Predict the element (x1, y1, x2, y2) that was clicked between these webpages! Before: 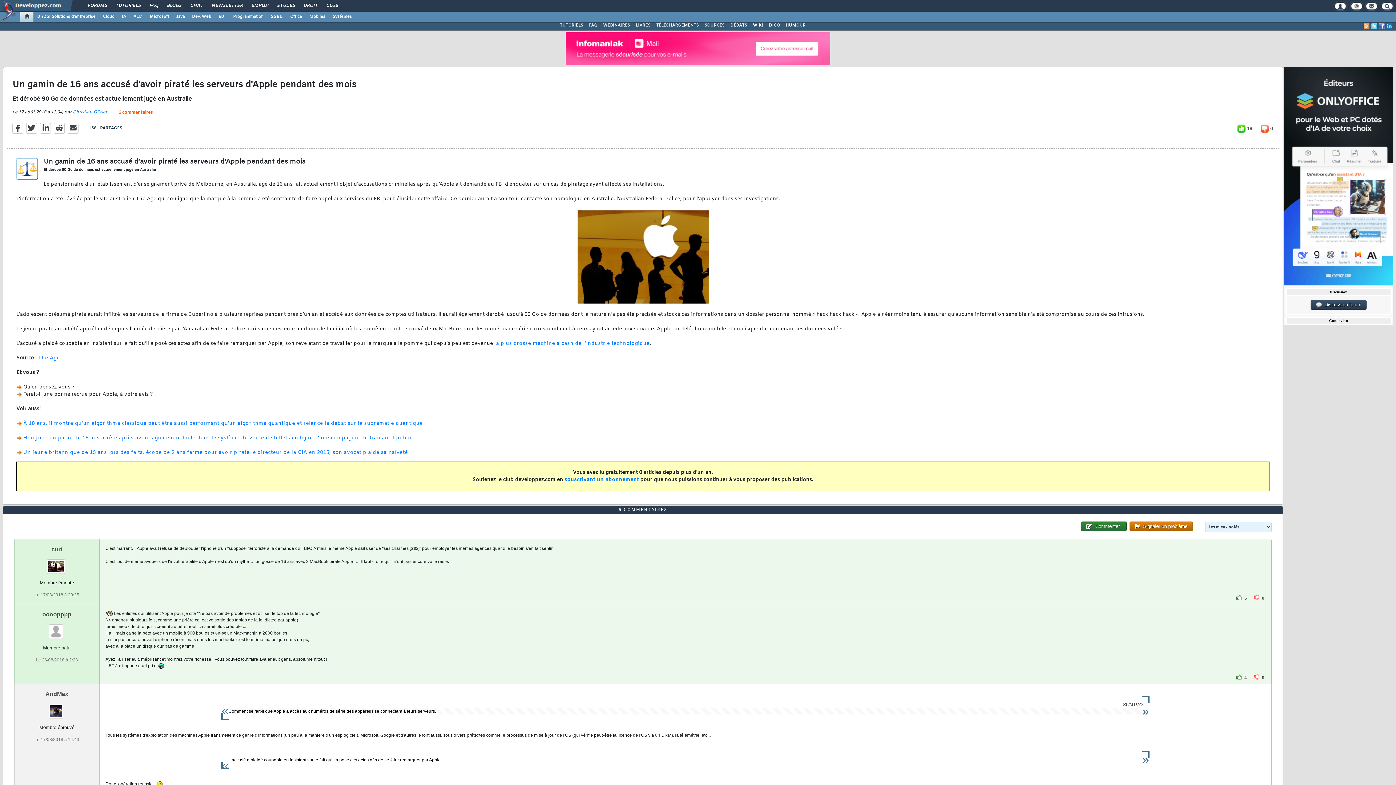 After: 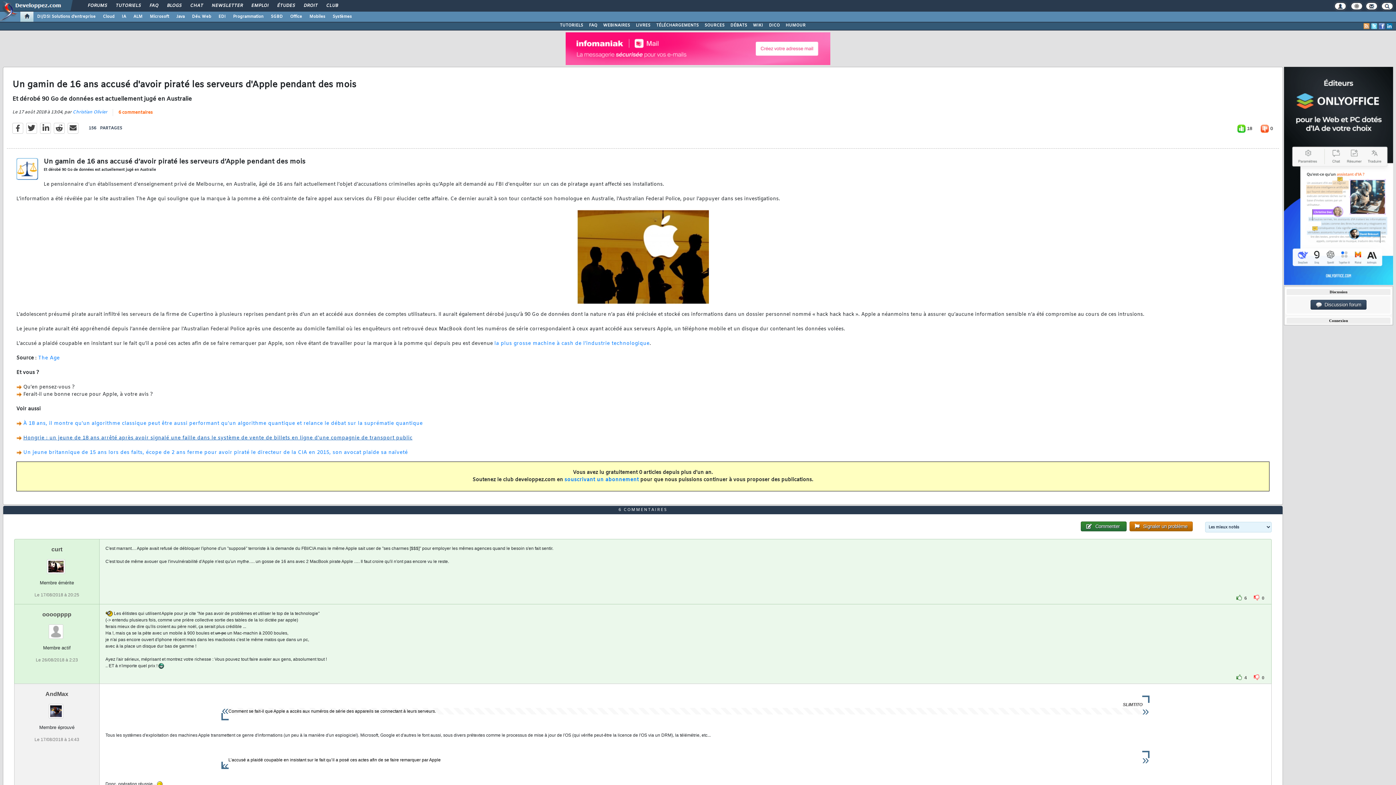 Action: bbox: (23, 434, 412, 441) label: Hongrie : un jeune de 18 ans arrêté après avoir signalé une faille dans le système de vente de billets en ligne d'une compagnie de transport public